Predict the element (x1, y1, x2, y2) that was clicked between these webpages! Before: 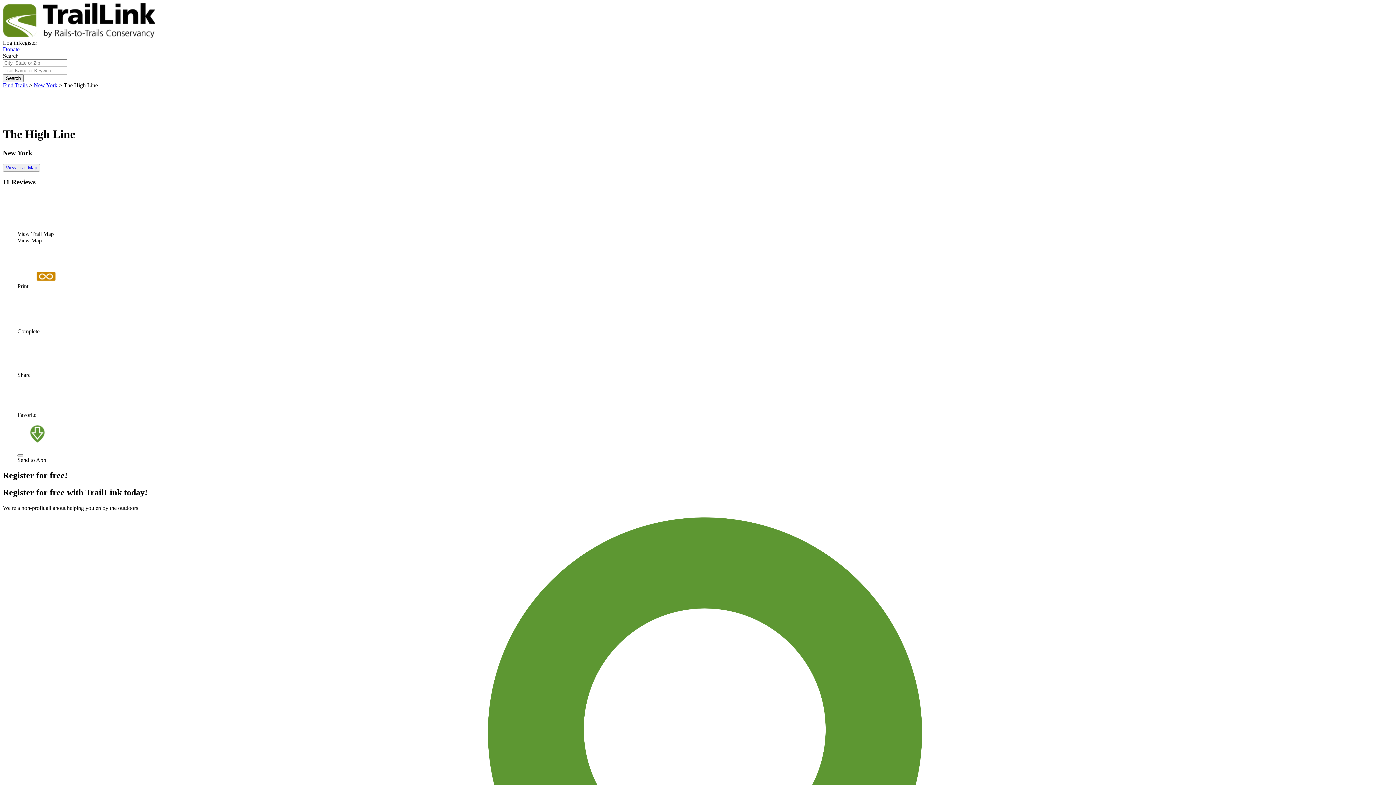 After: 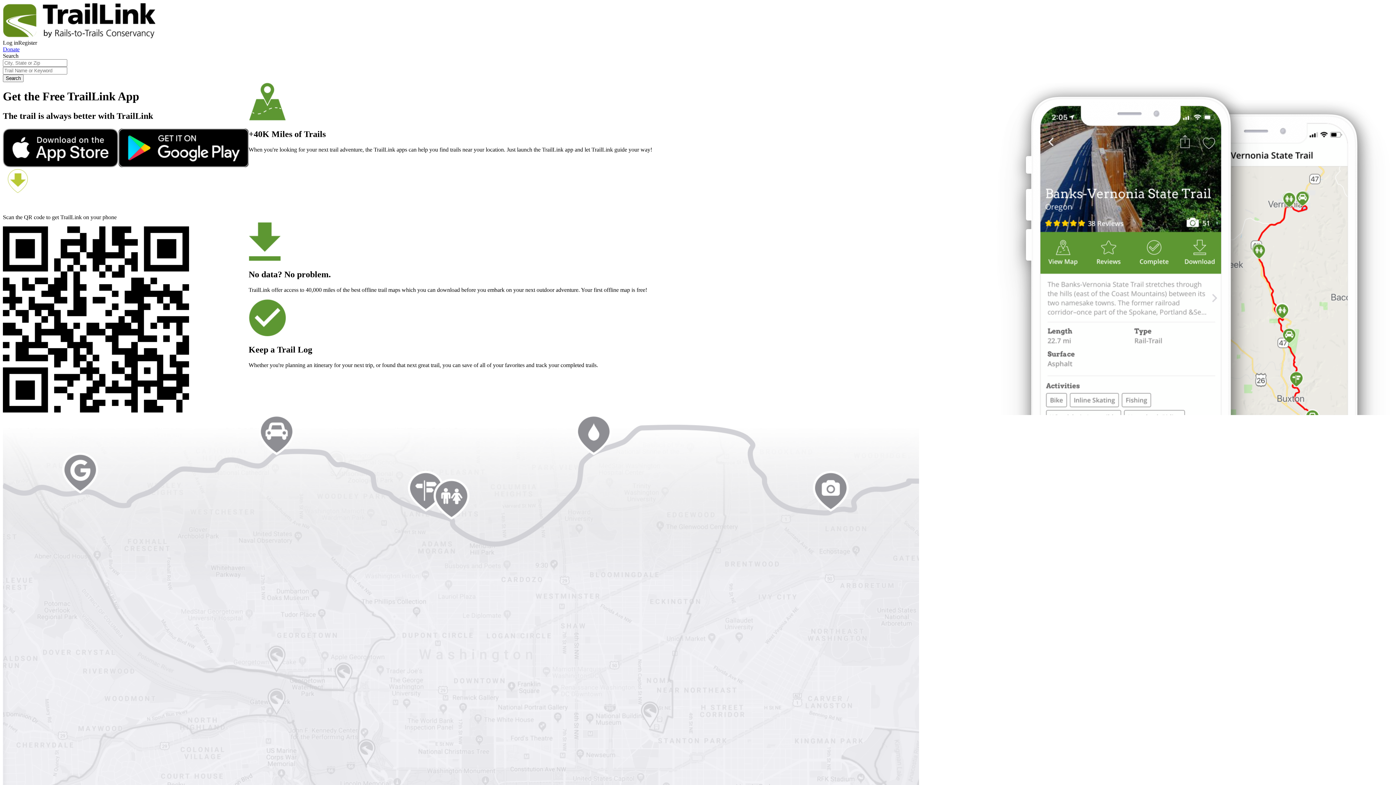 Action: bbox: (24, 450, 45, 456)